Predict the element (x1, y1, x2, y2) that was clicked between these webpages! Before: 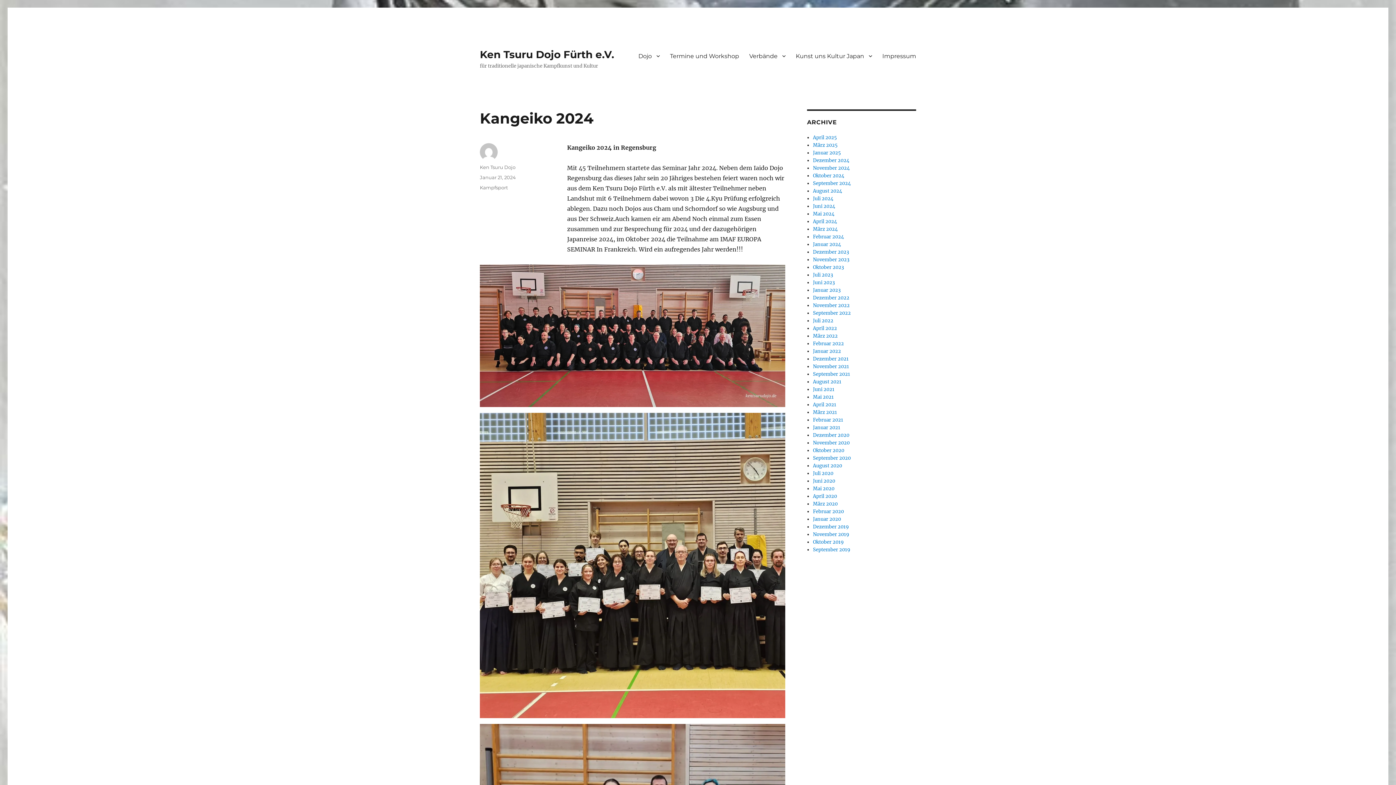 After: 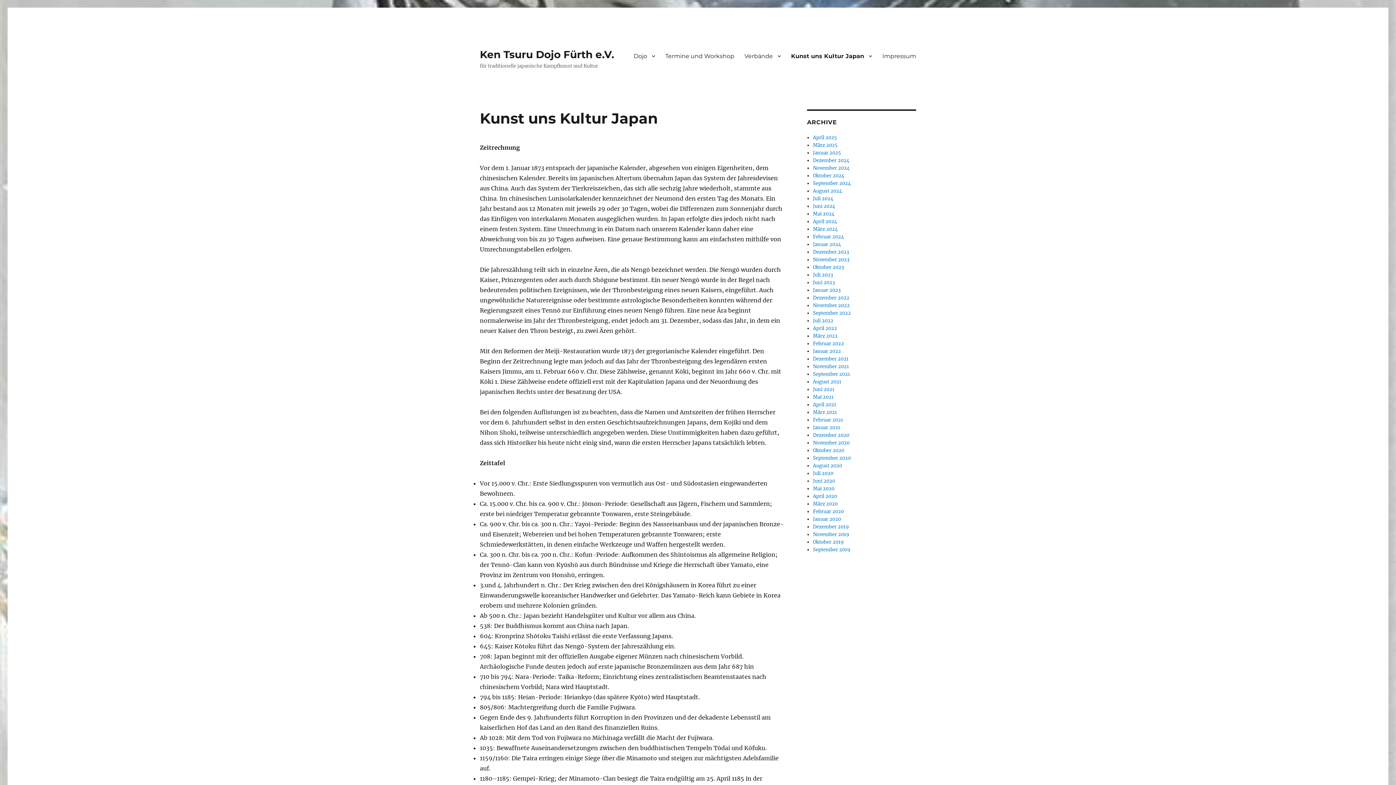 Action: label: Kunst uns Kultur Japan bbox: (790, 48, 877, 63)